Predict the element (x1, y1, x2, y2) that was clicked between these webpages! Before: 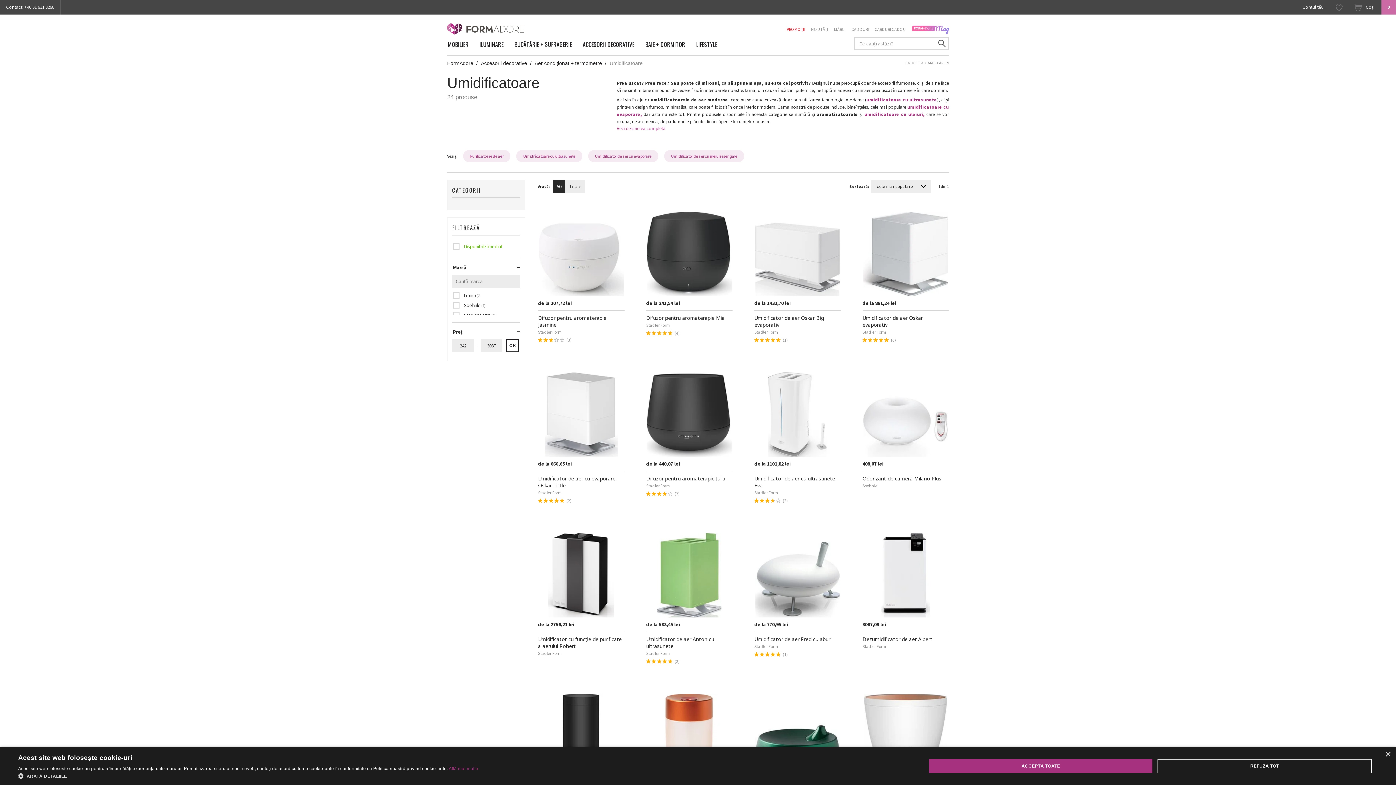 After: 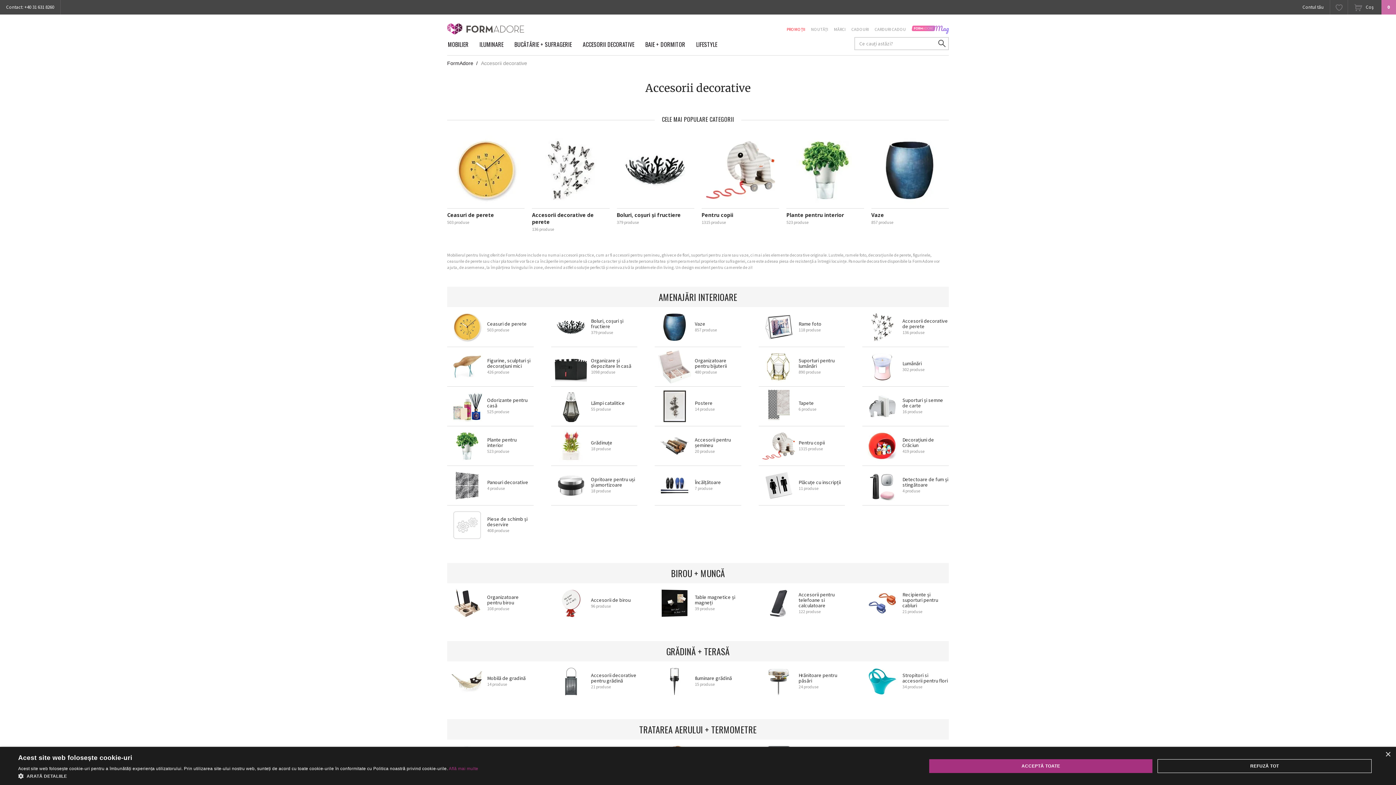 Action: bbox: (582, 40, 634, 53) label: ACCESORII DECORATIVE